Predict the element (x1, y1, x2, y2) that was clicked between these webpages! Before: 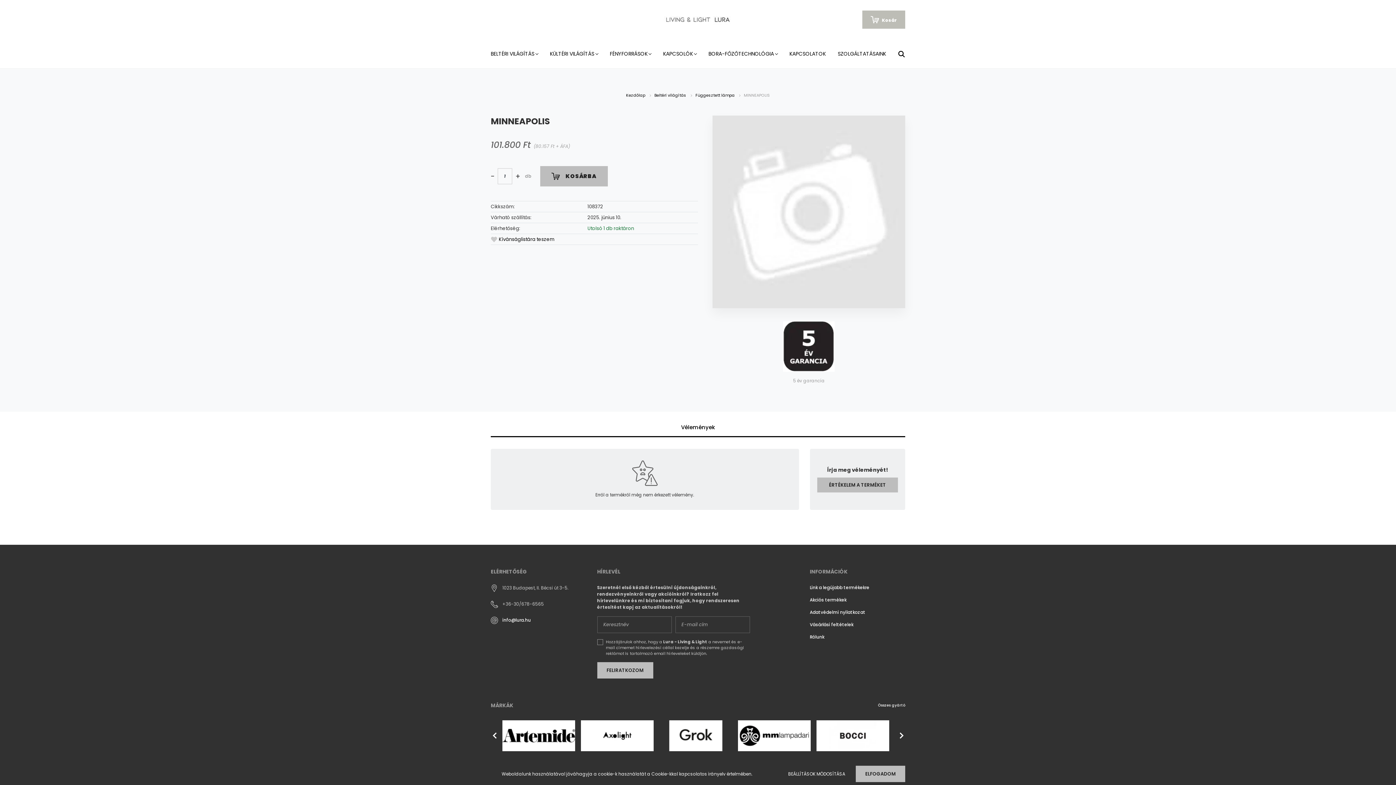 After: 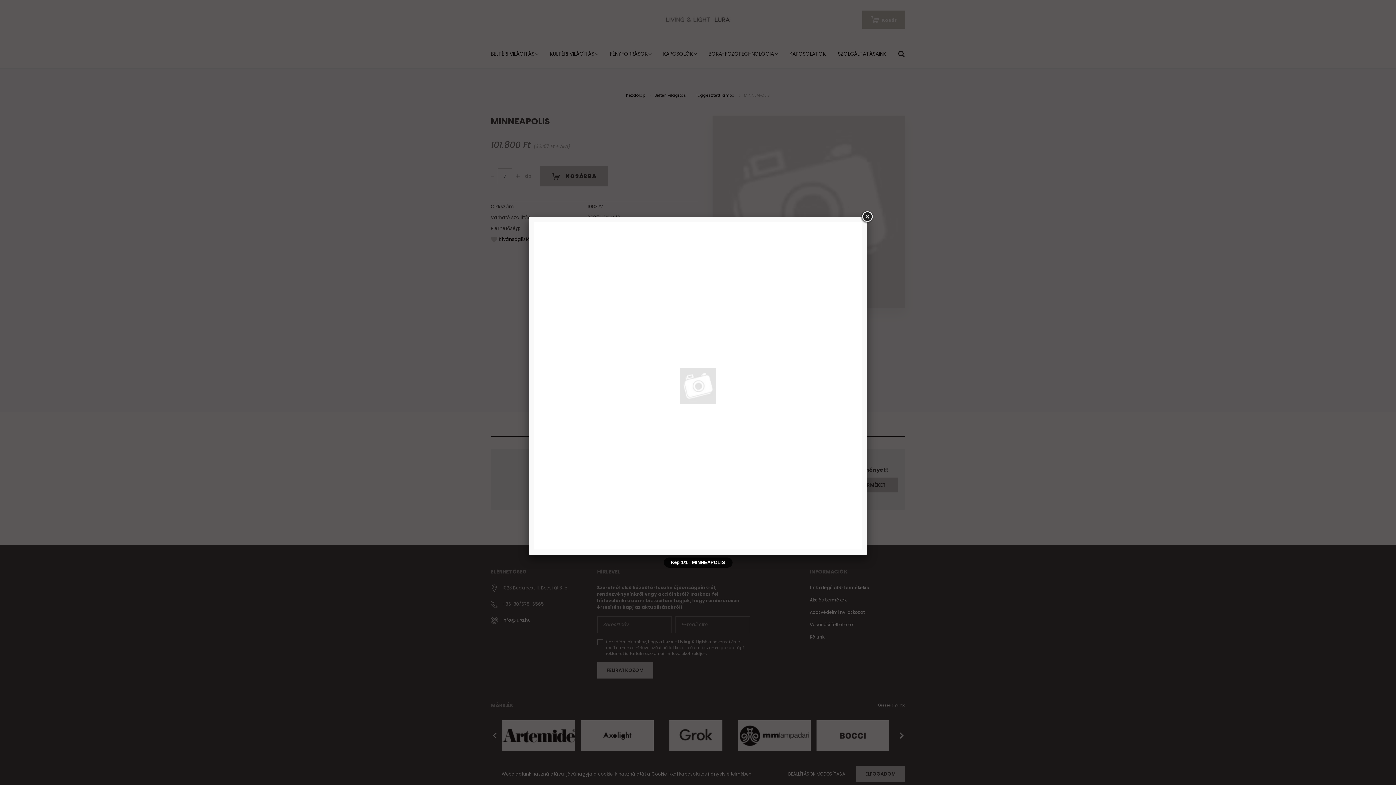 Action: bbox: (712, 208, 905, 214)